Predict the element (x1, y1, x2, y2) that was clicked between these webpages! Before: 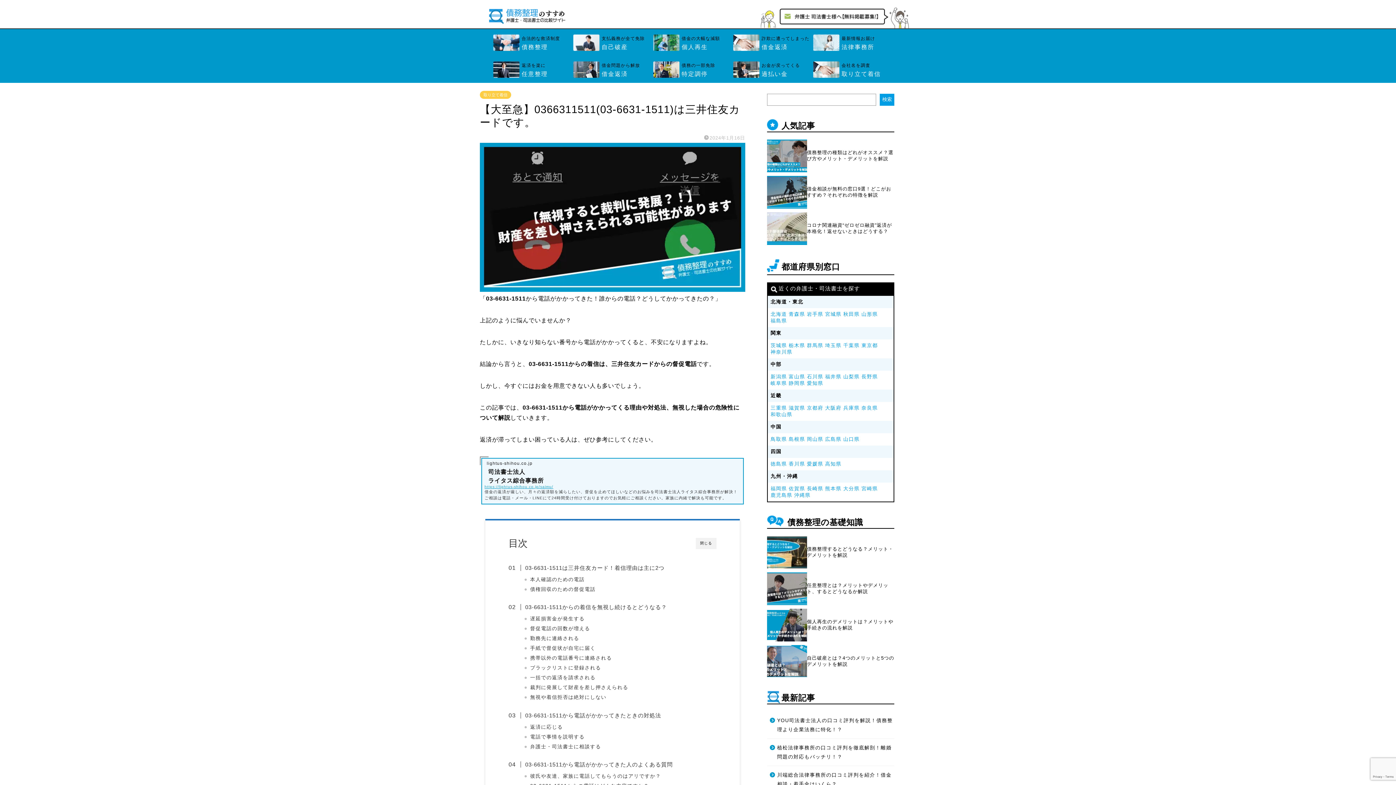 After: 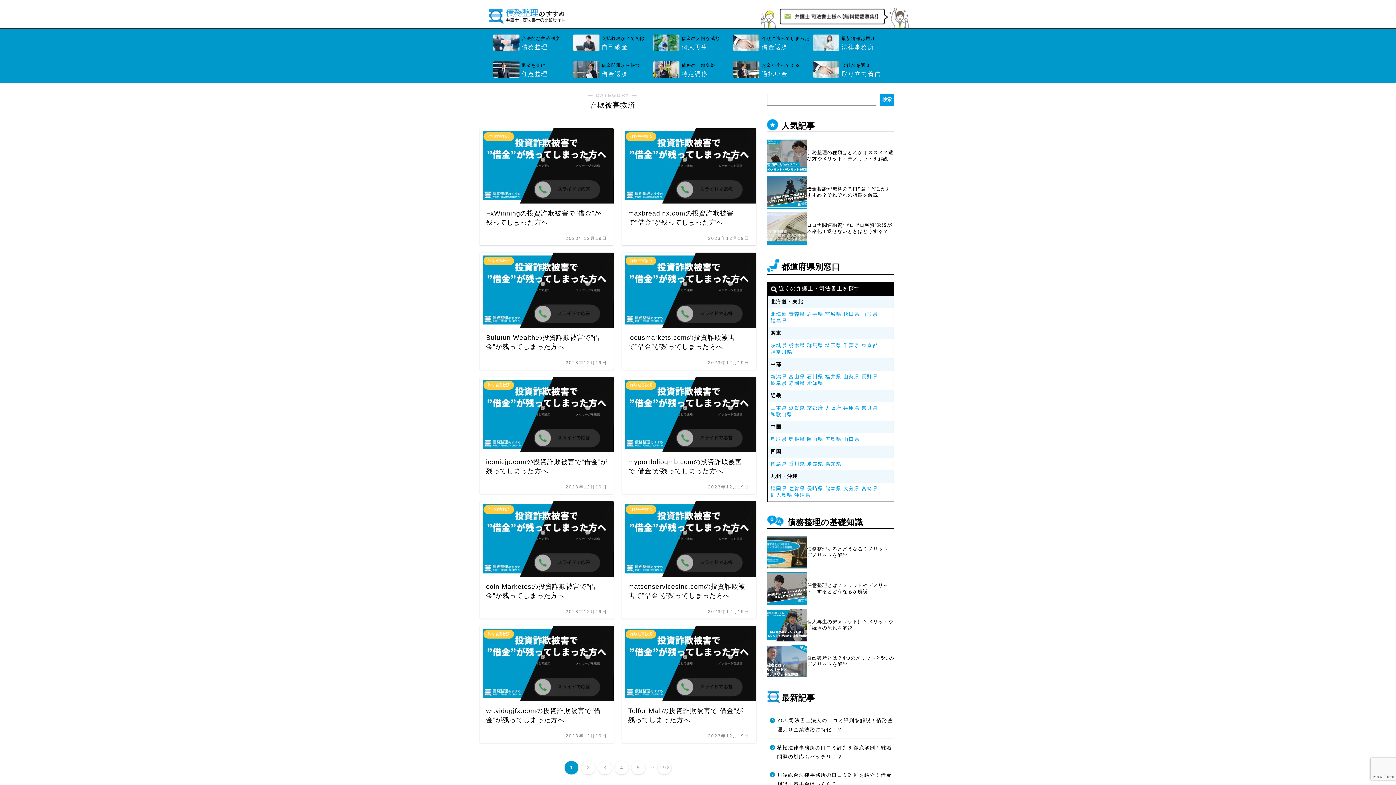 Action: label: 借金返済 bbox: (730, 28, 810, 55)